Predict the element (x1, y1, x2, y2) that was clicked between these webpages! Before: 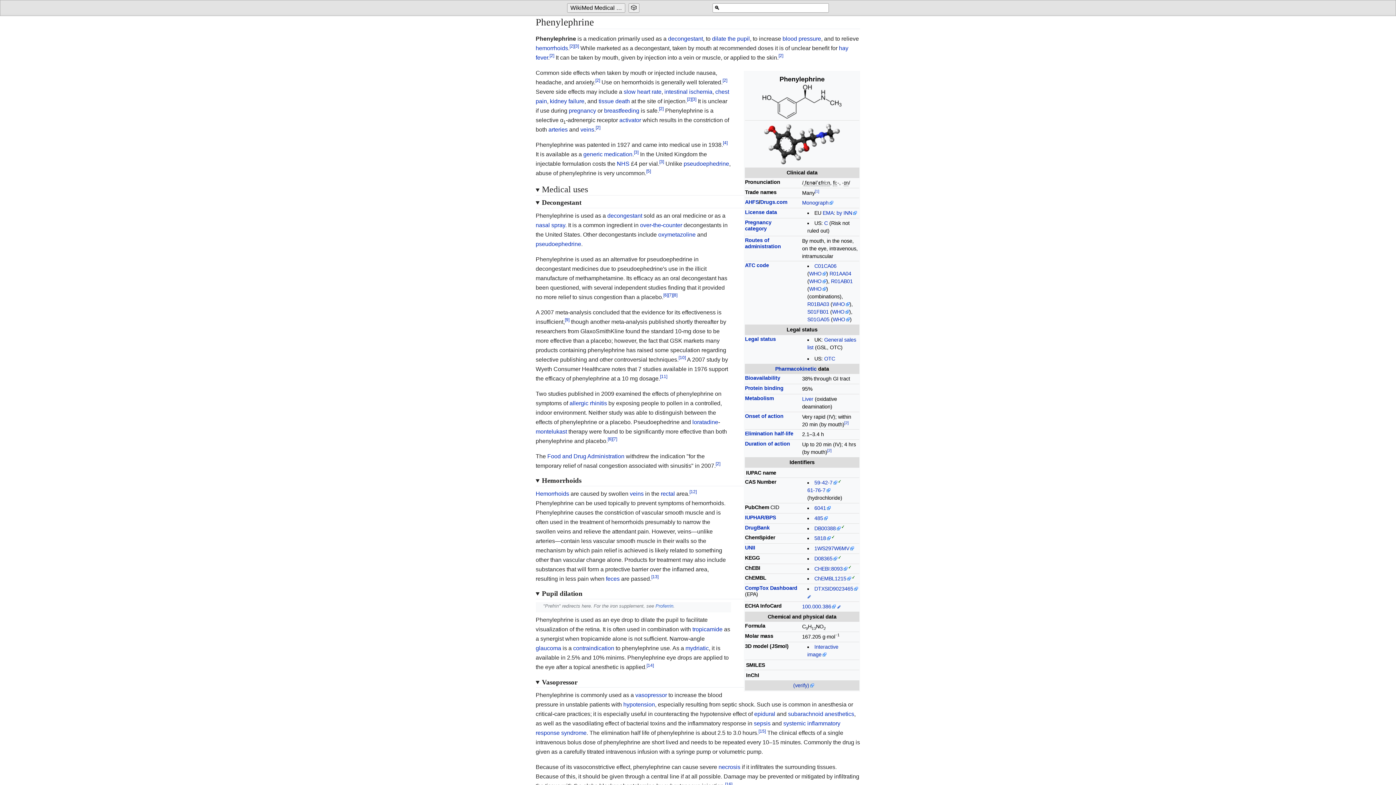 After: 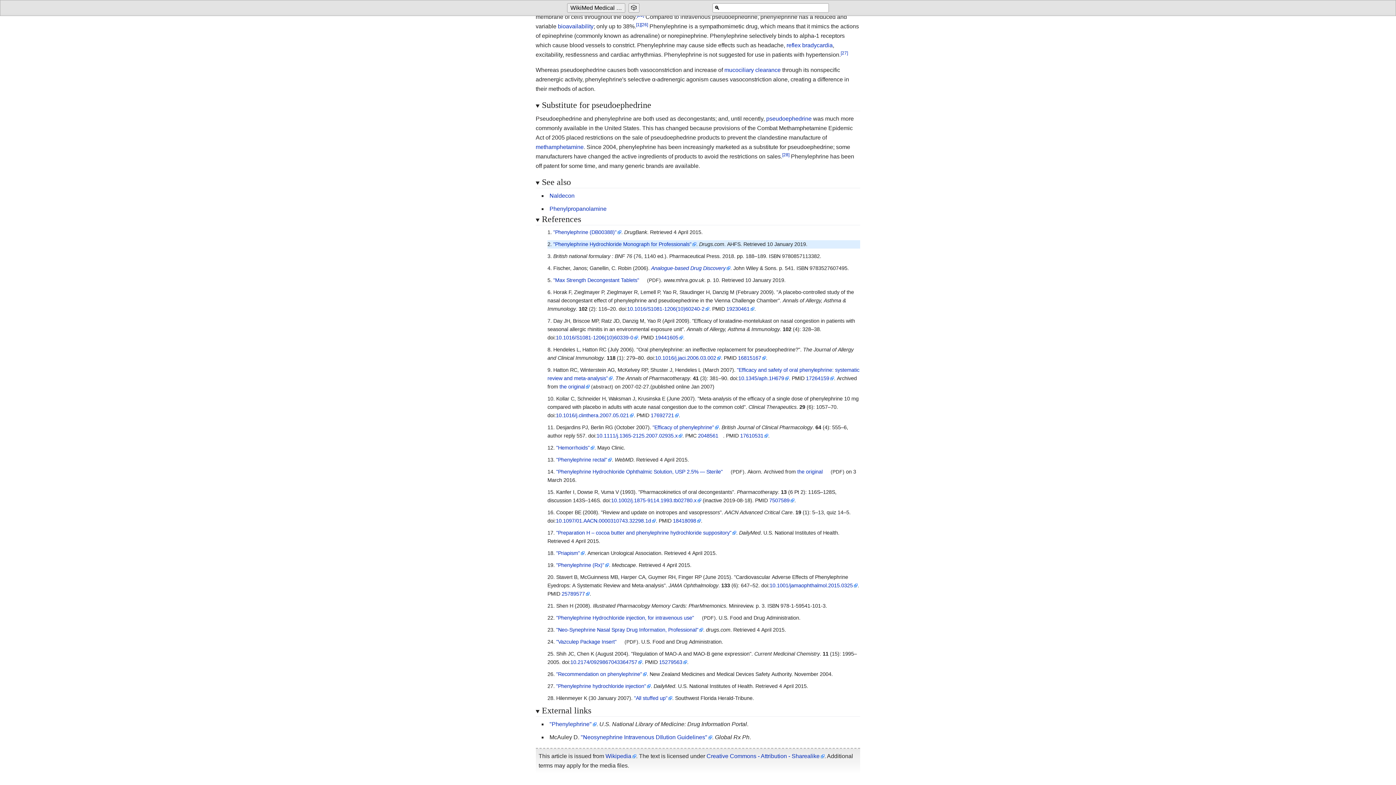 Action: bbox: (687, 96, 691, 101)